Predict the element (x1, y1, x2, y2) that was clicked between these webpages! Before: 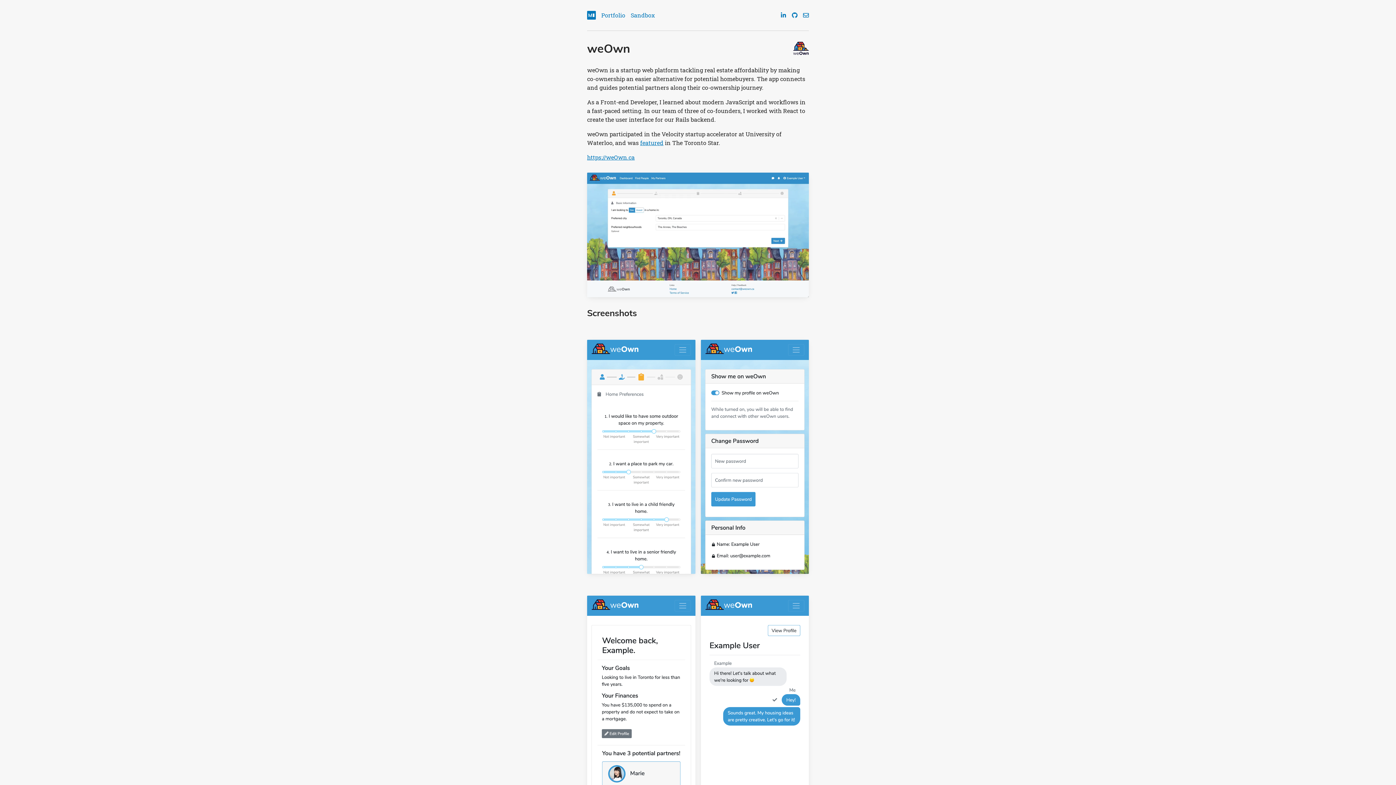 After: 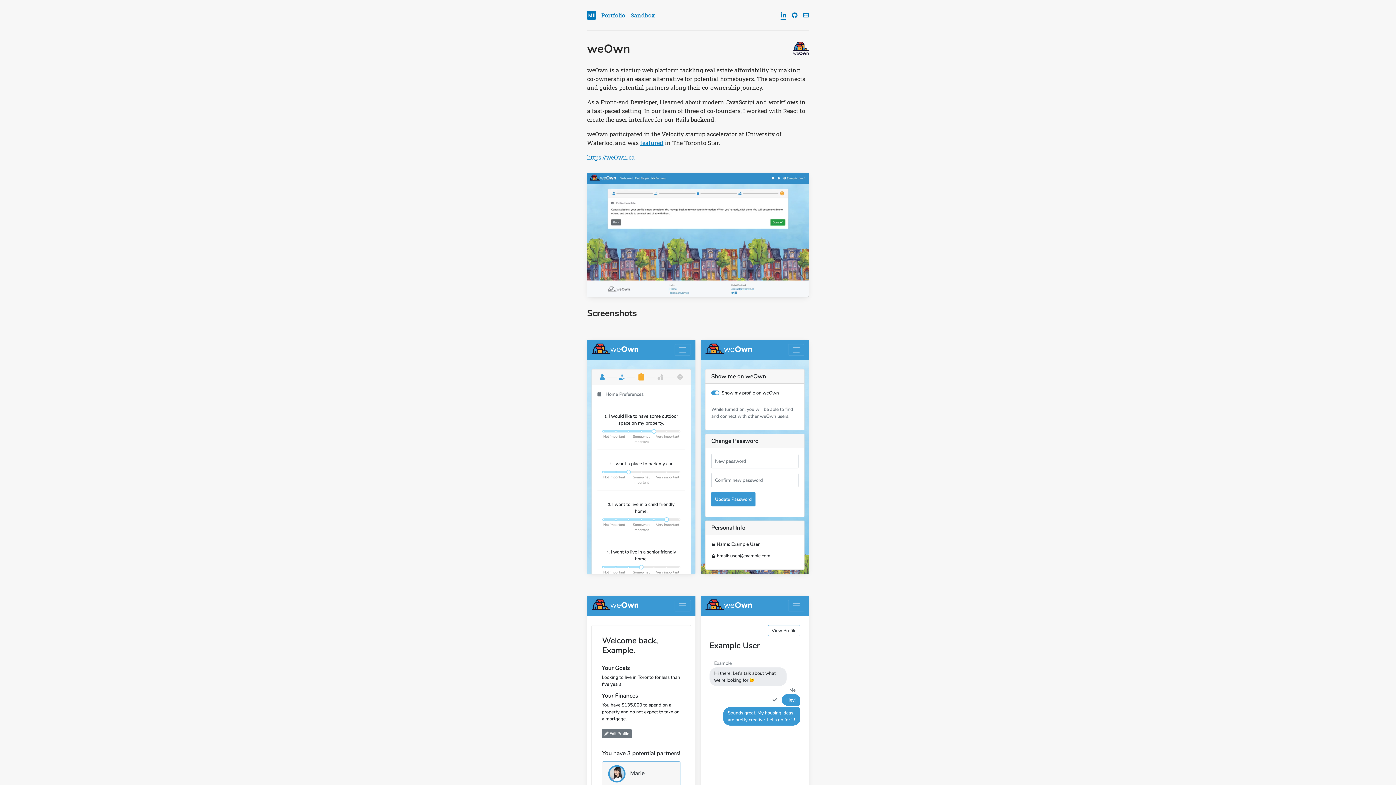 Action: label: LinkedIn bbox: (780, 10, 786, 19)